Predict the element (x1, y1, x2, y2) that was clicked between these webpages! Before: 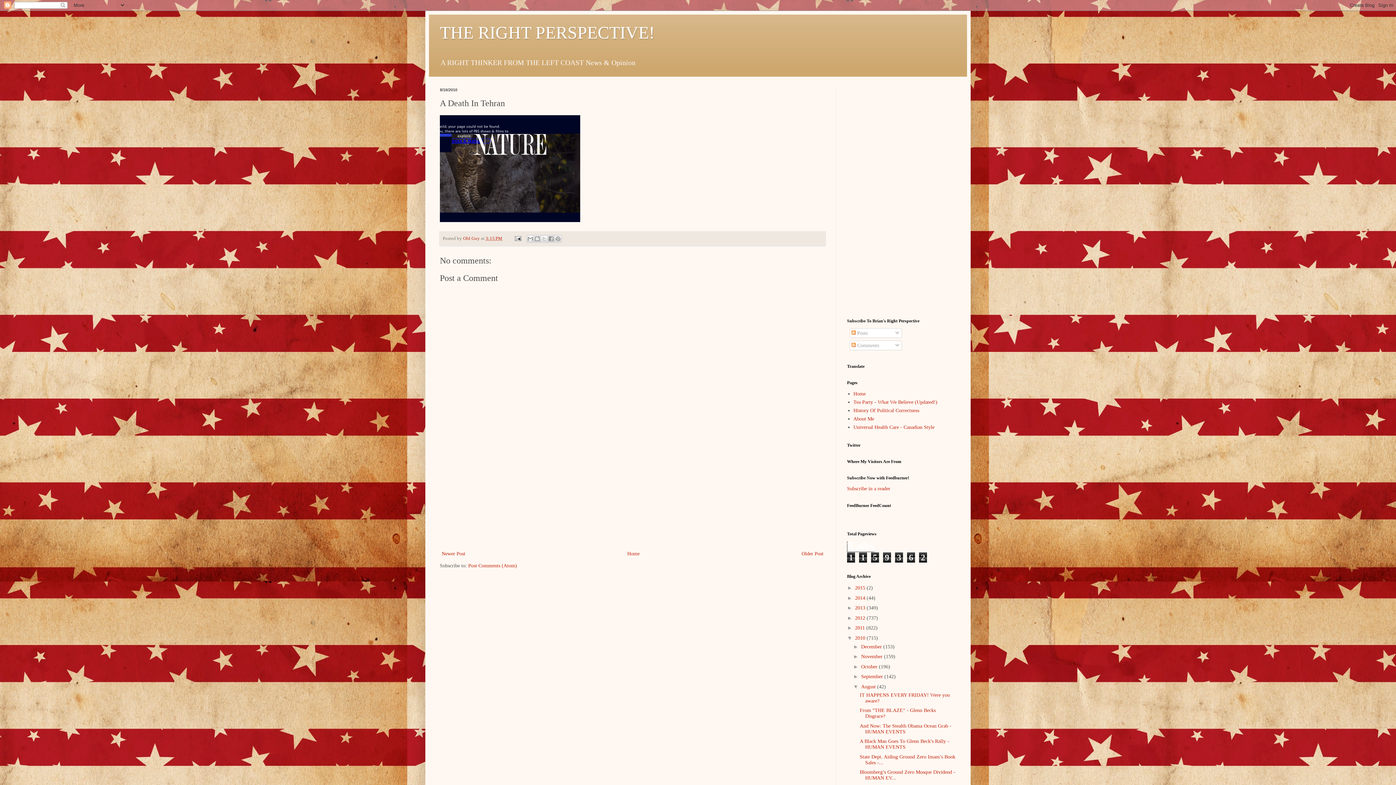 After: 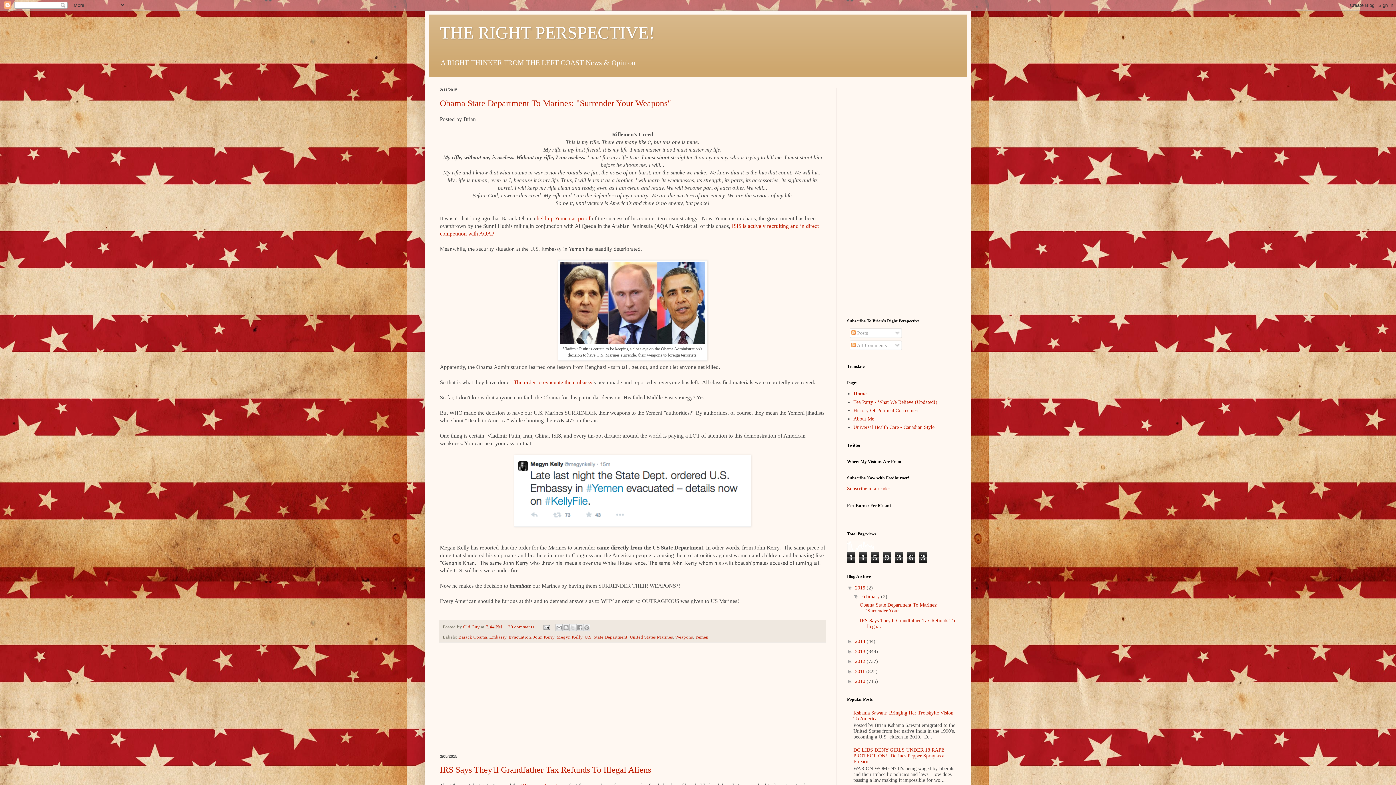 Action: label: THE RIGHT PERSPECTIVE! bbox: (440, 22, 654, 42)